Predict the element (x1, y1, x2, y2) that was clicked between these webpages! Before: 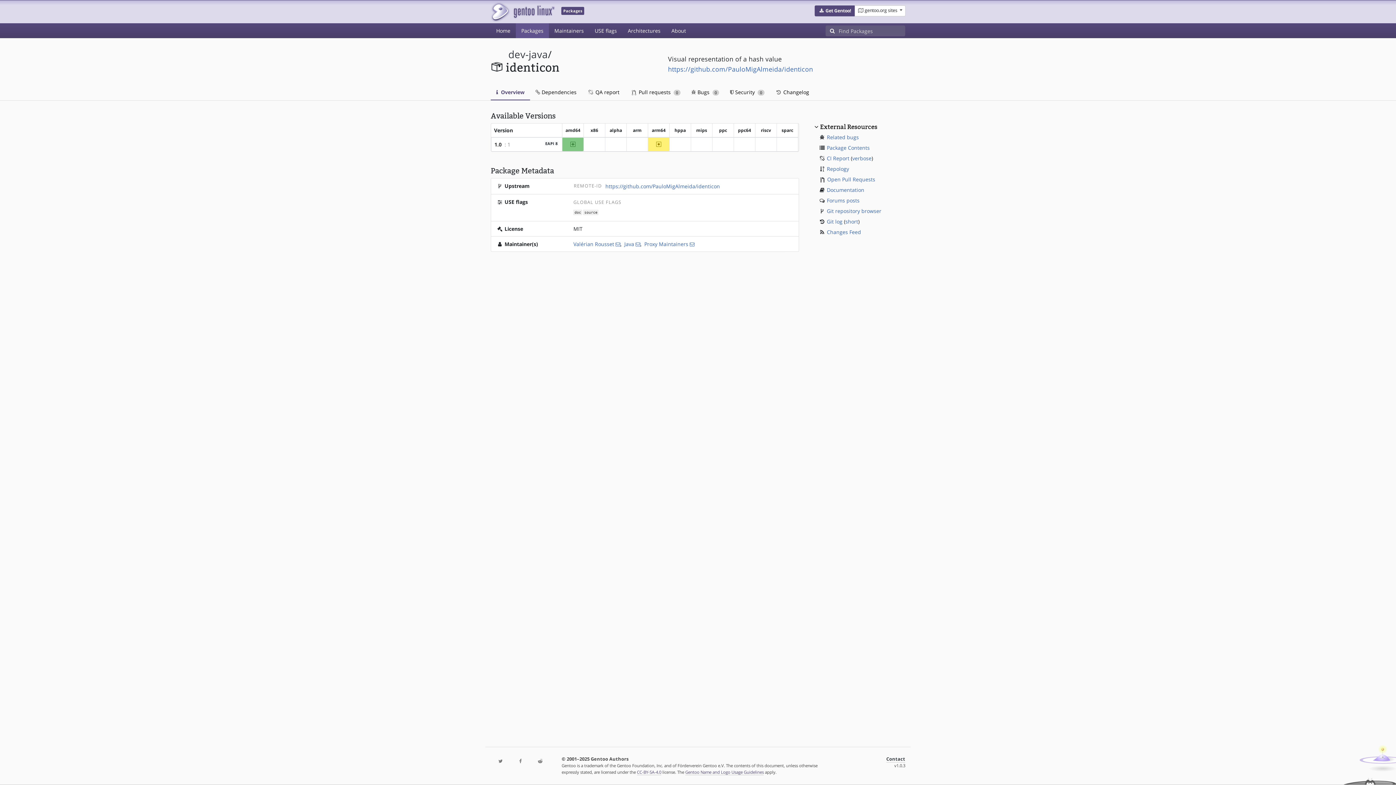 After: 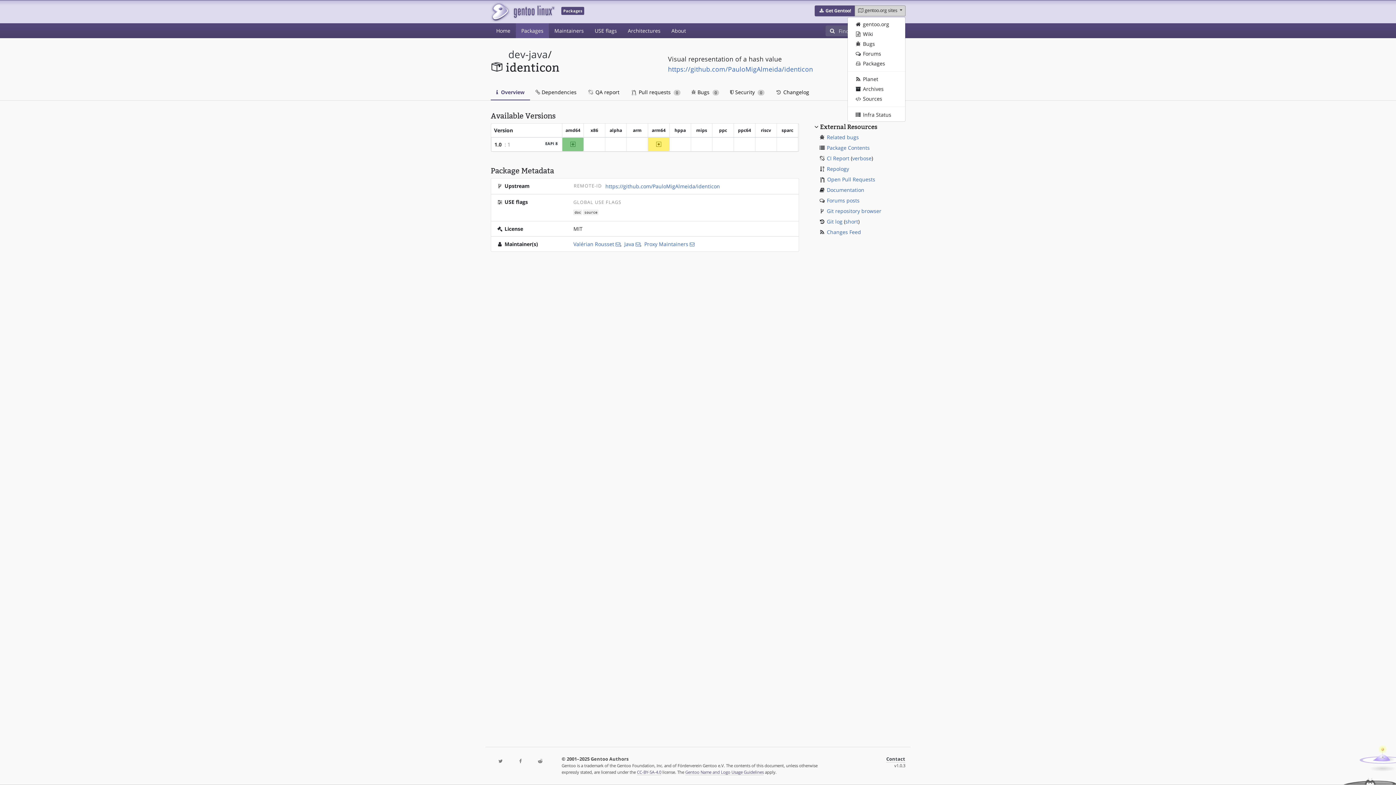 Action: label:  gentoo.org sites  bbox: (854, 5, 905, 16)